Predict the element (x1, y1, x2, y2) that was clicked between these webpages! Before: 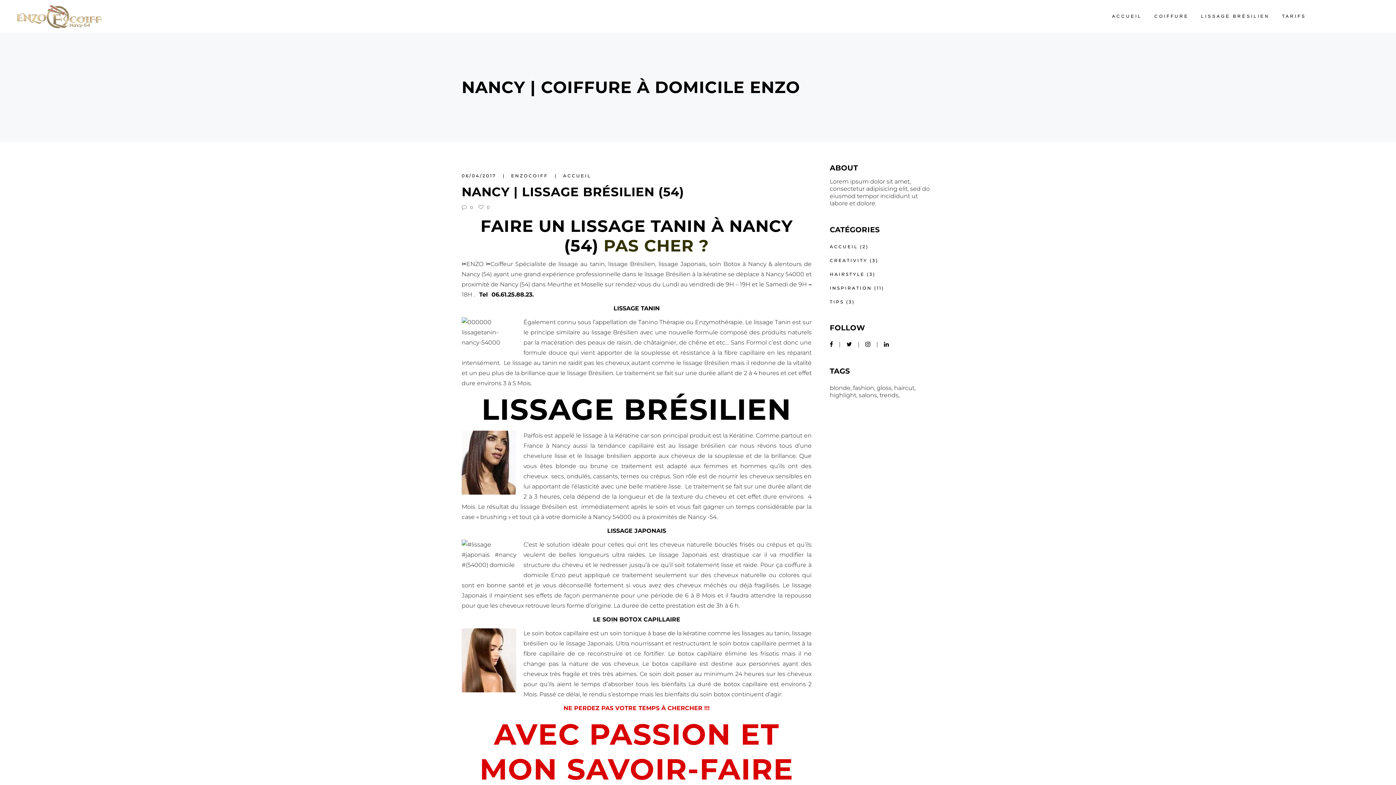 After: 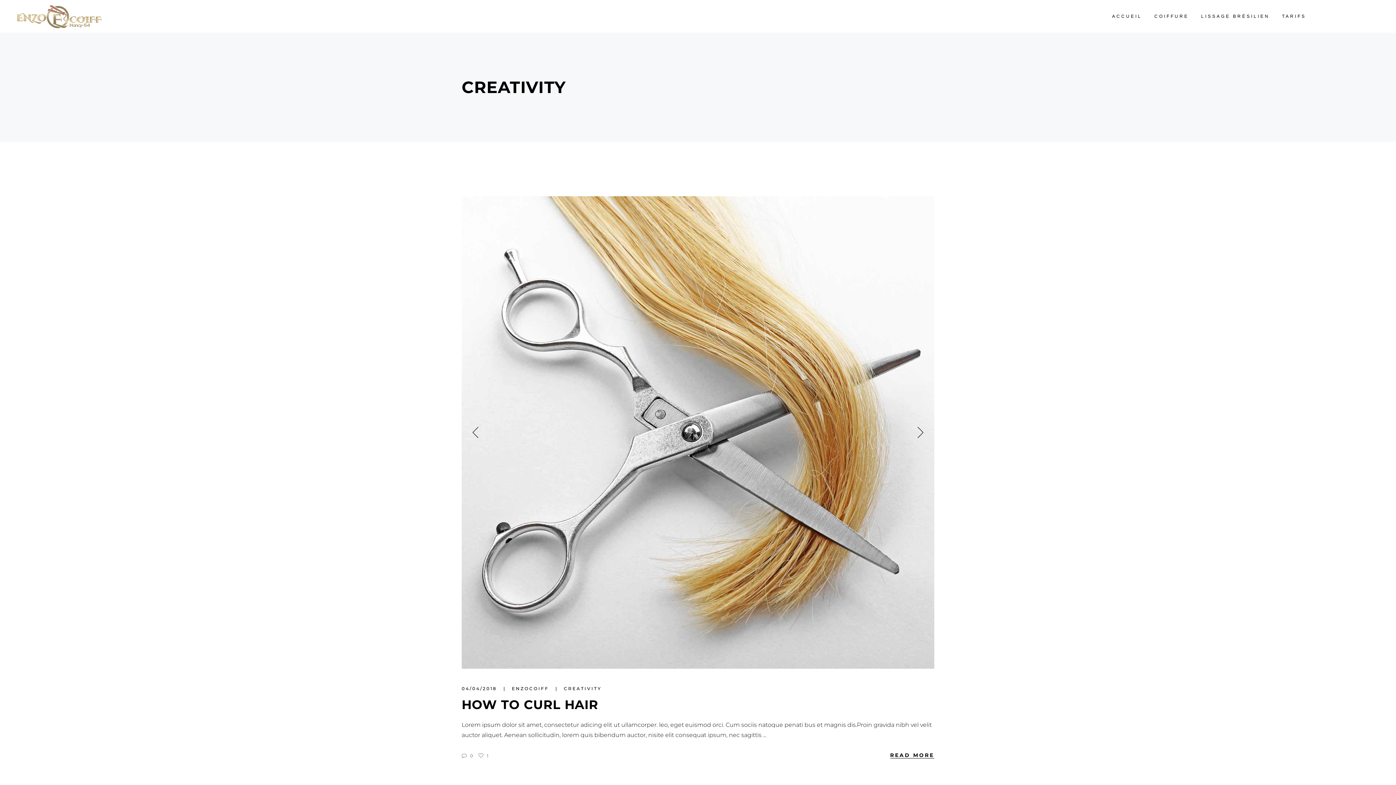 Action: bbox: (830, 257, 867, 263) label: CREATIVITY